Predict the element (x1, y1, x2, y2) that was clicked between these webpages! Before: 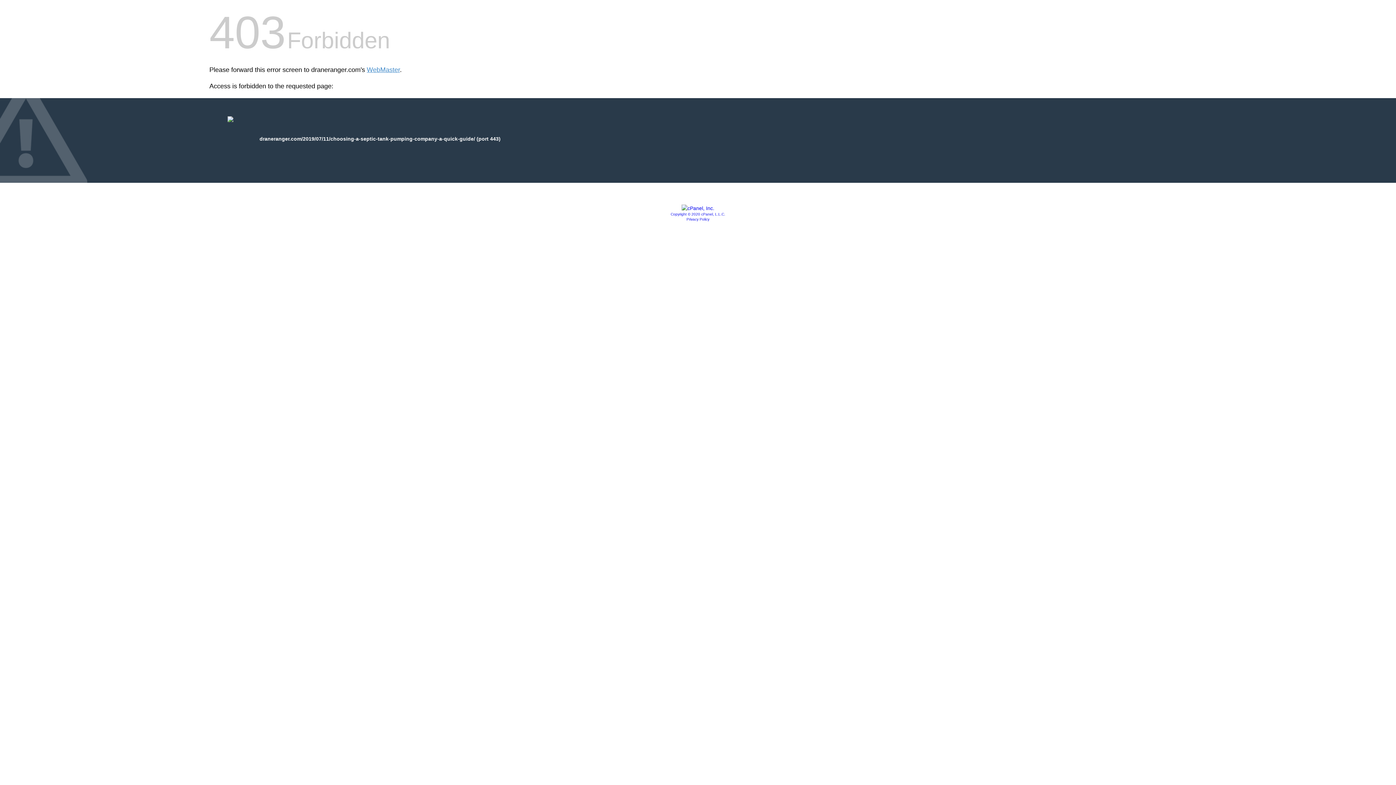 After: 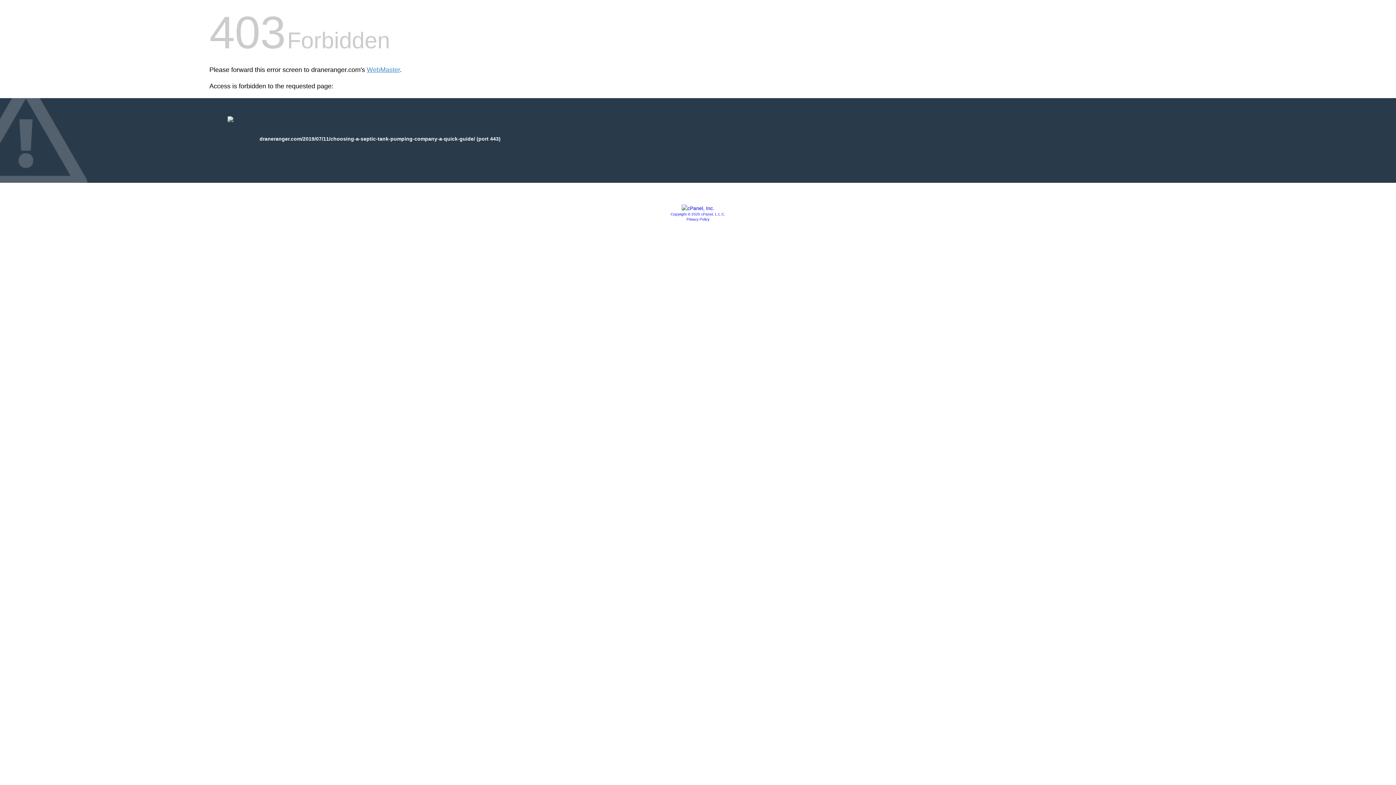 Action: bbox: (681, 205, 714, 211)